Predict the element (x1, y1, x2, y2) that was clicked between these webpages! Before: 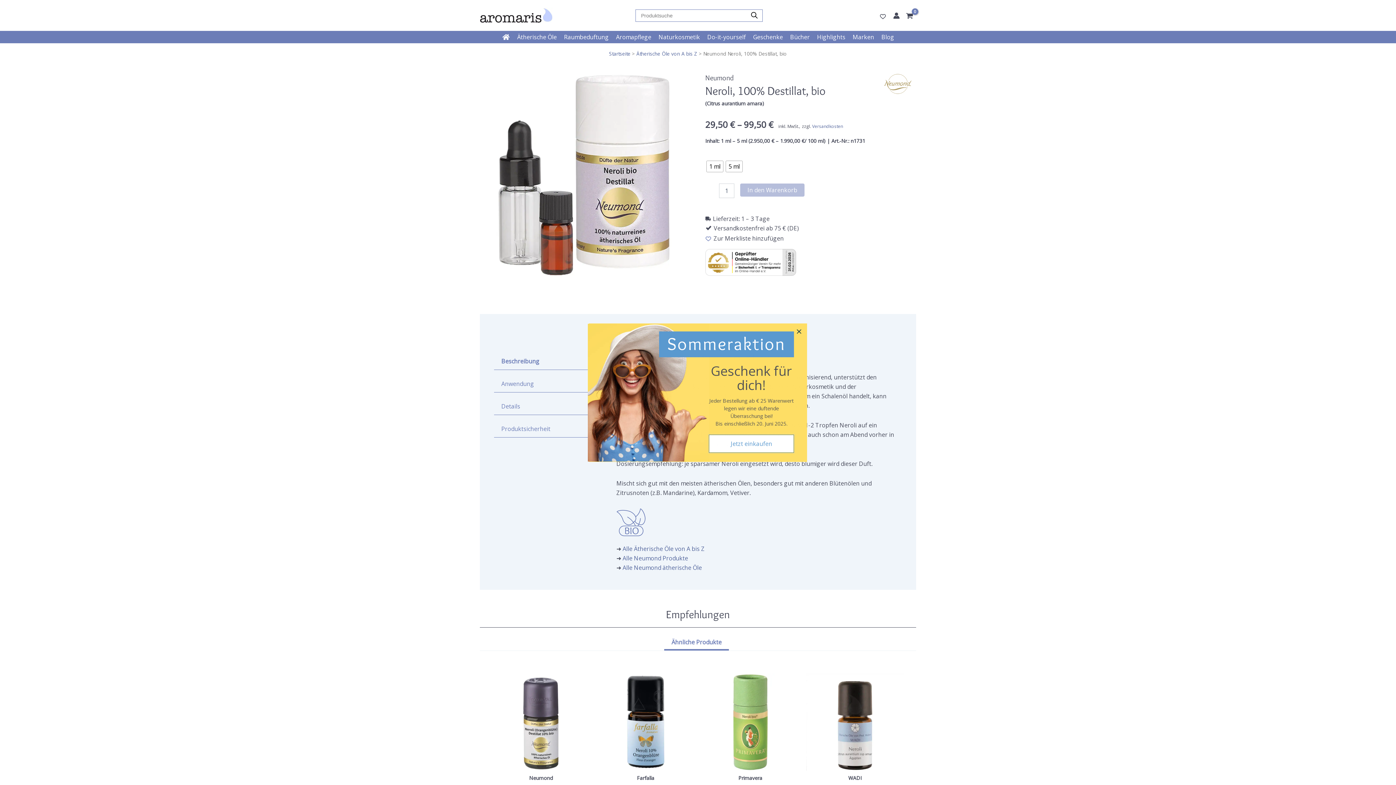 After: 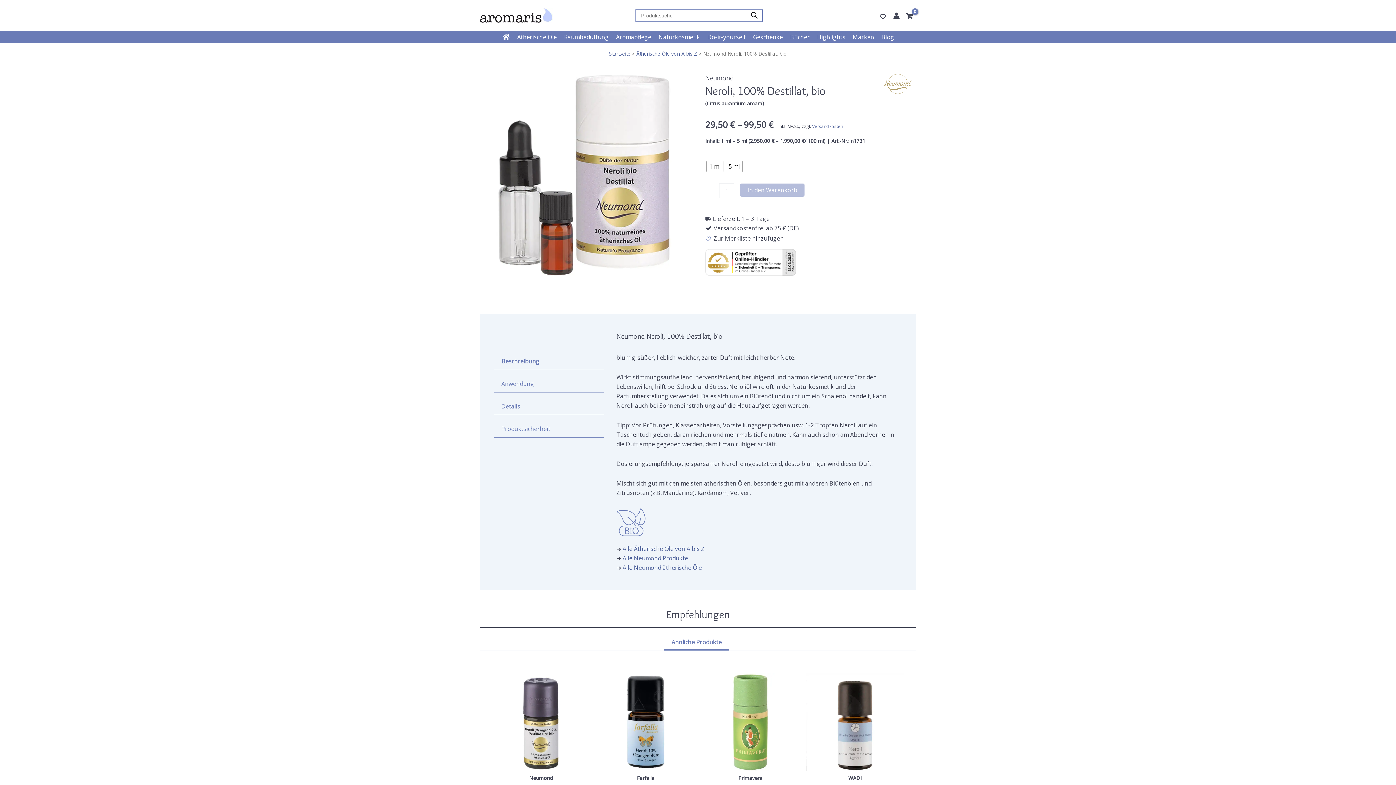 Action: bbox: (709, 434, 794, 452) label: Jetzt einkaufen